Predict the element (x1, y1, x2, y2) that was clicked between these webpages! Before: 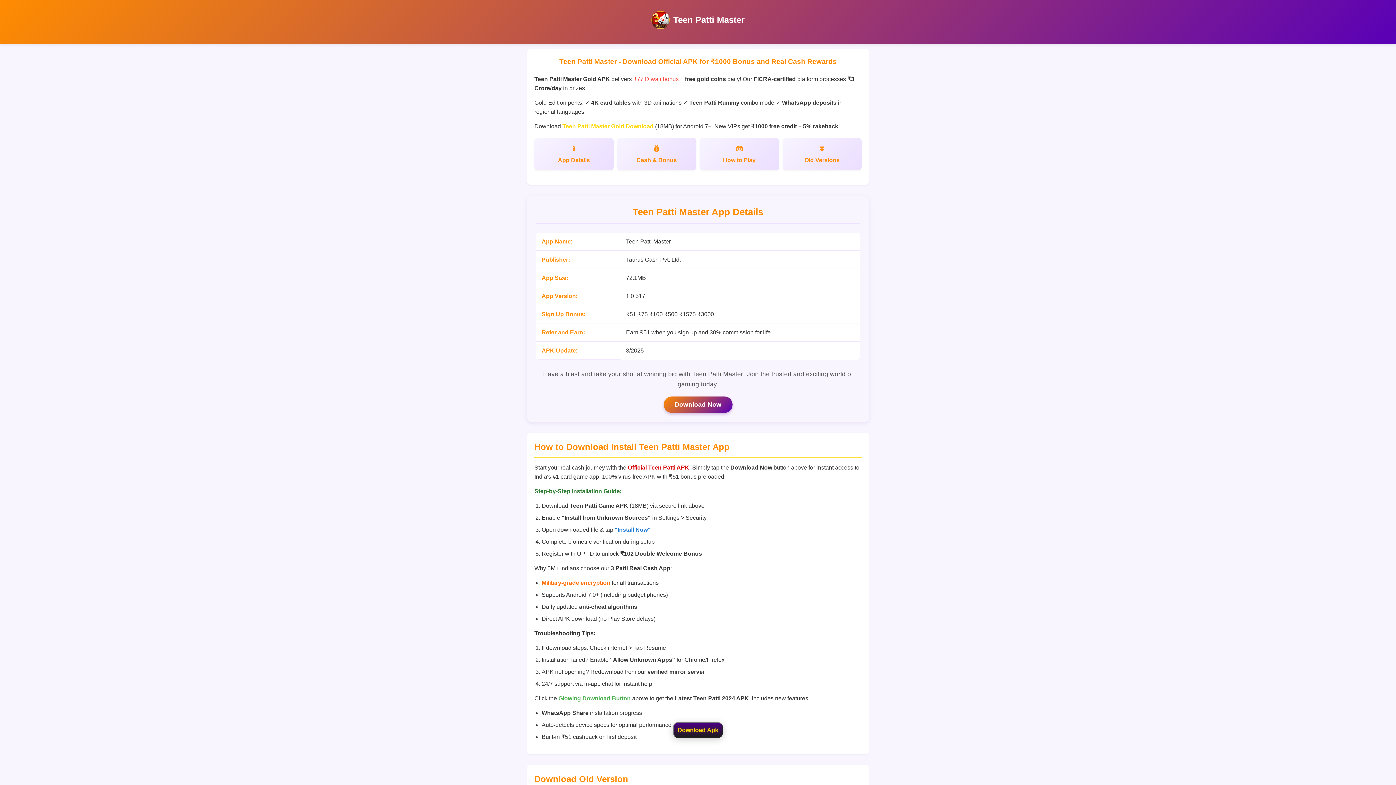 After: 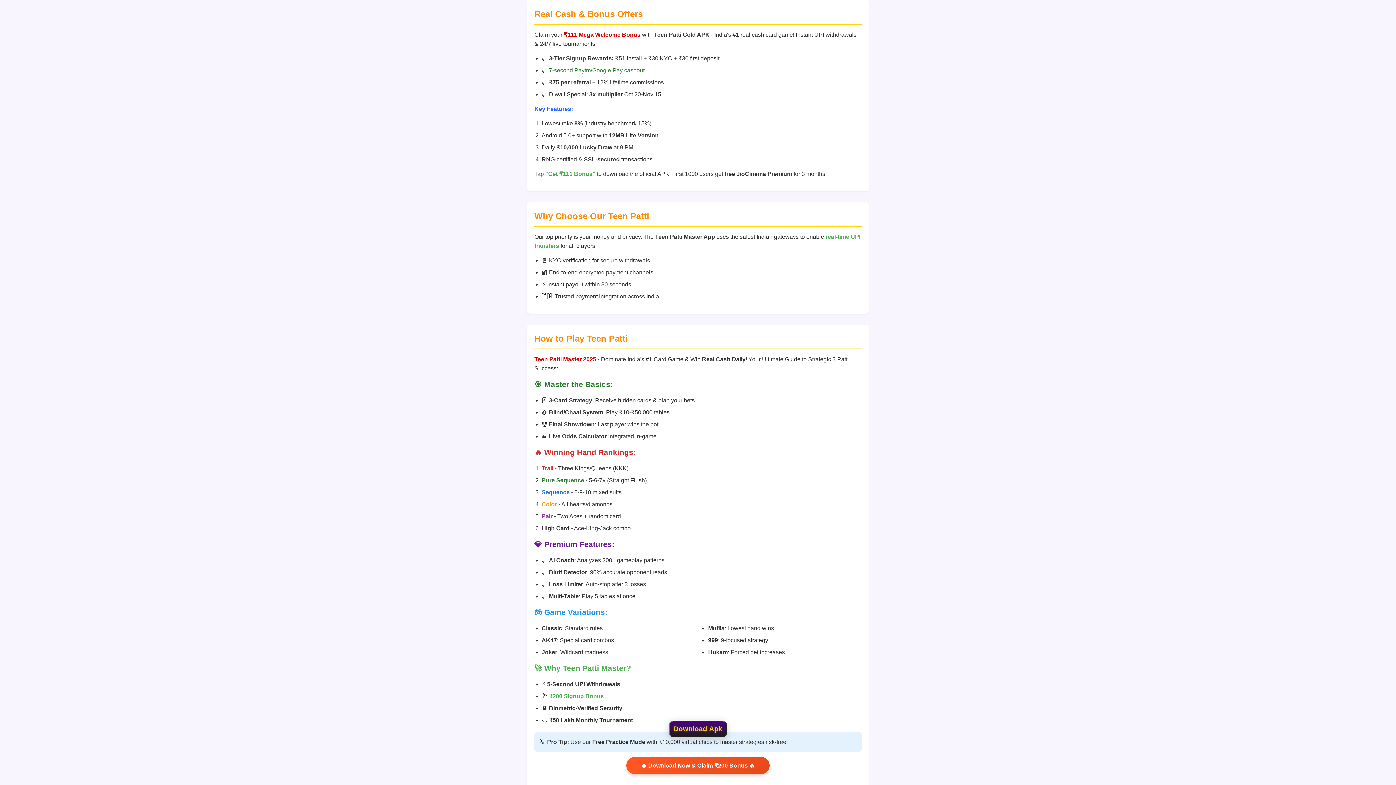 Action: label: Cash & Bonus bbox: (617, 138, 696, 170)